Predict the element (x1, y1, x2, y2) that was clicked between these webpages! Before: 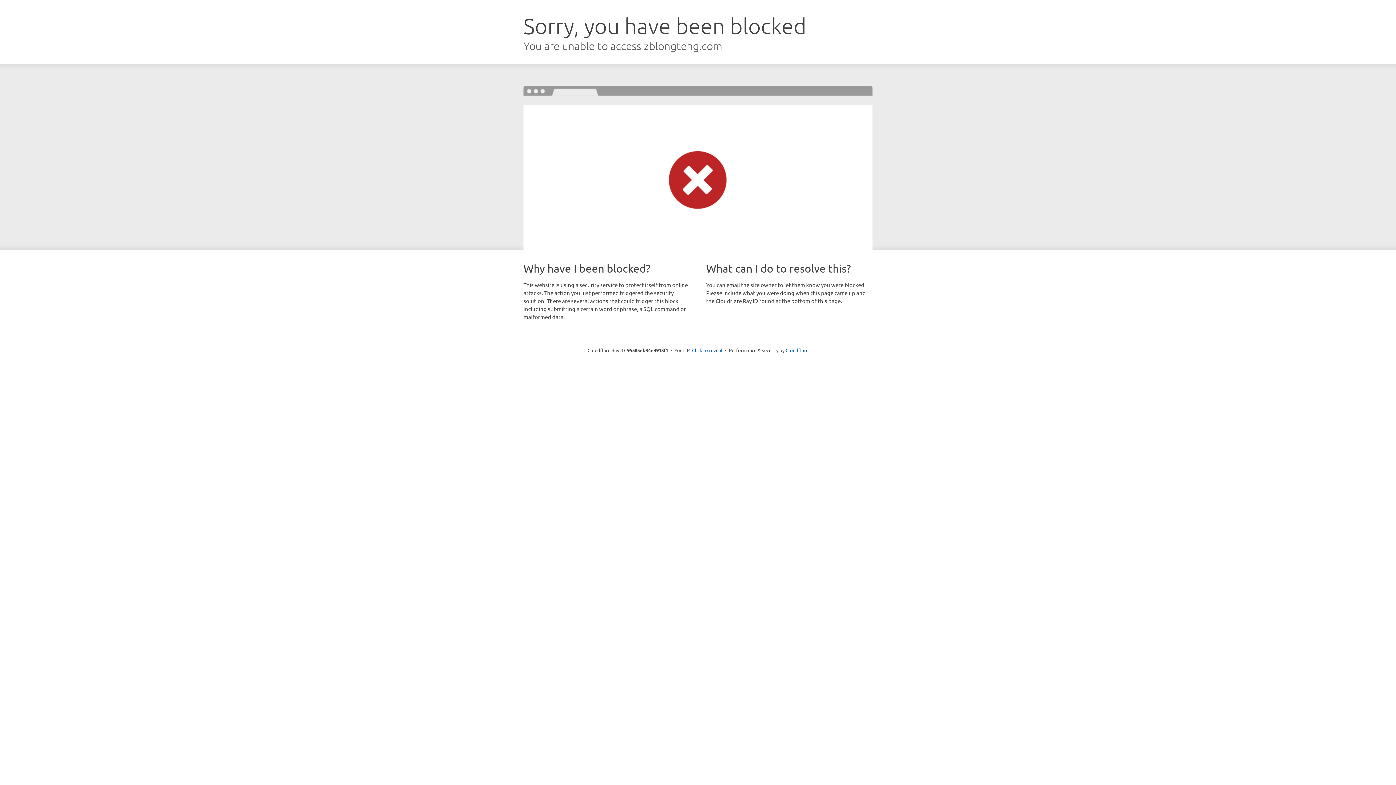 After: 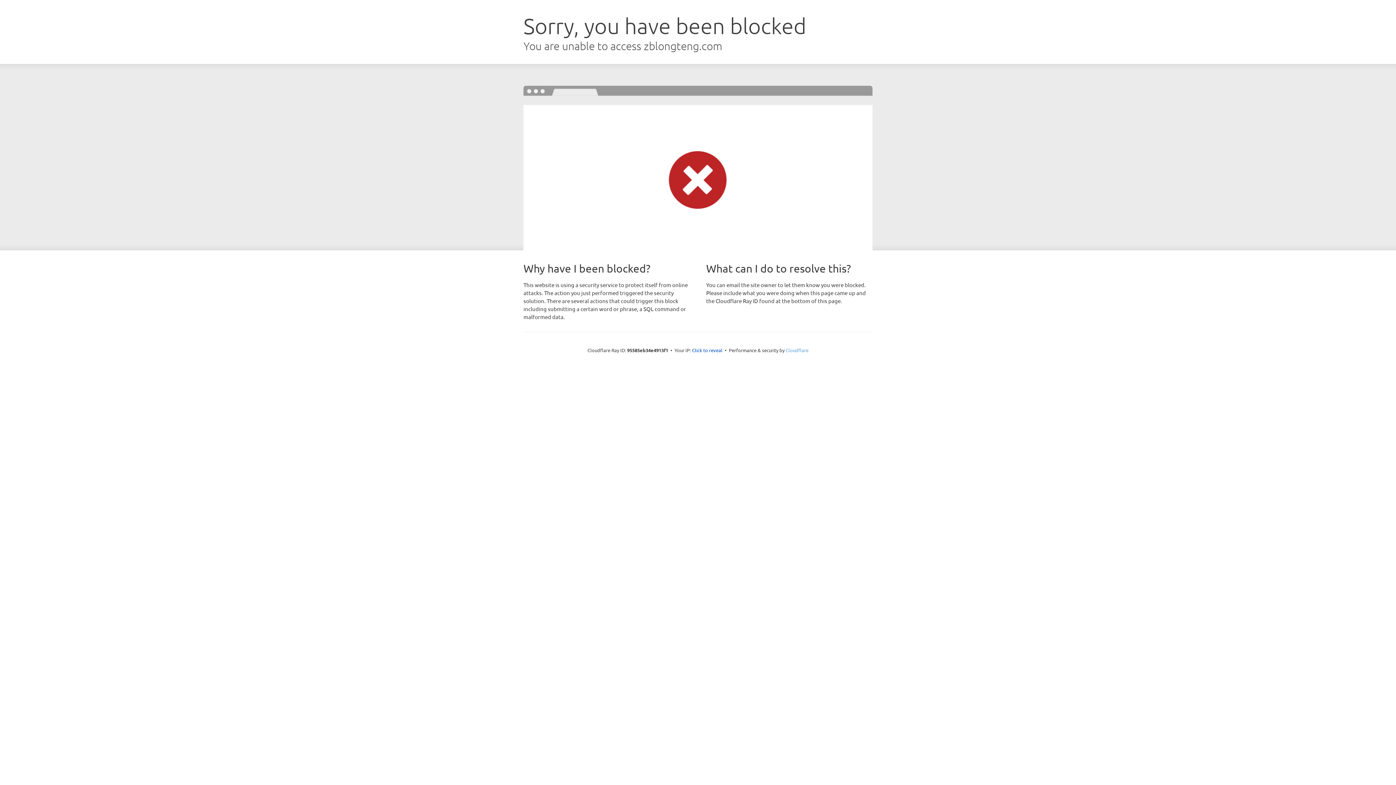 Action: label: Cloudflare bbox: (785, 347, 808, 353)